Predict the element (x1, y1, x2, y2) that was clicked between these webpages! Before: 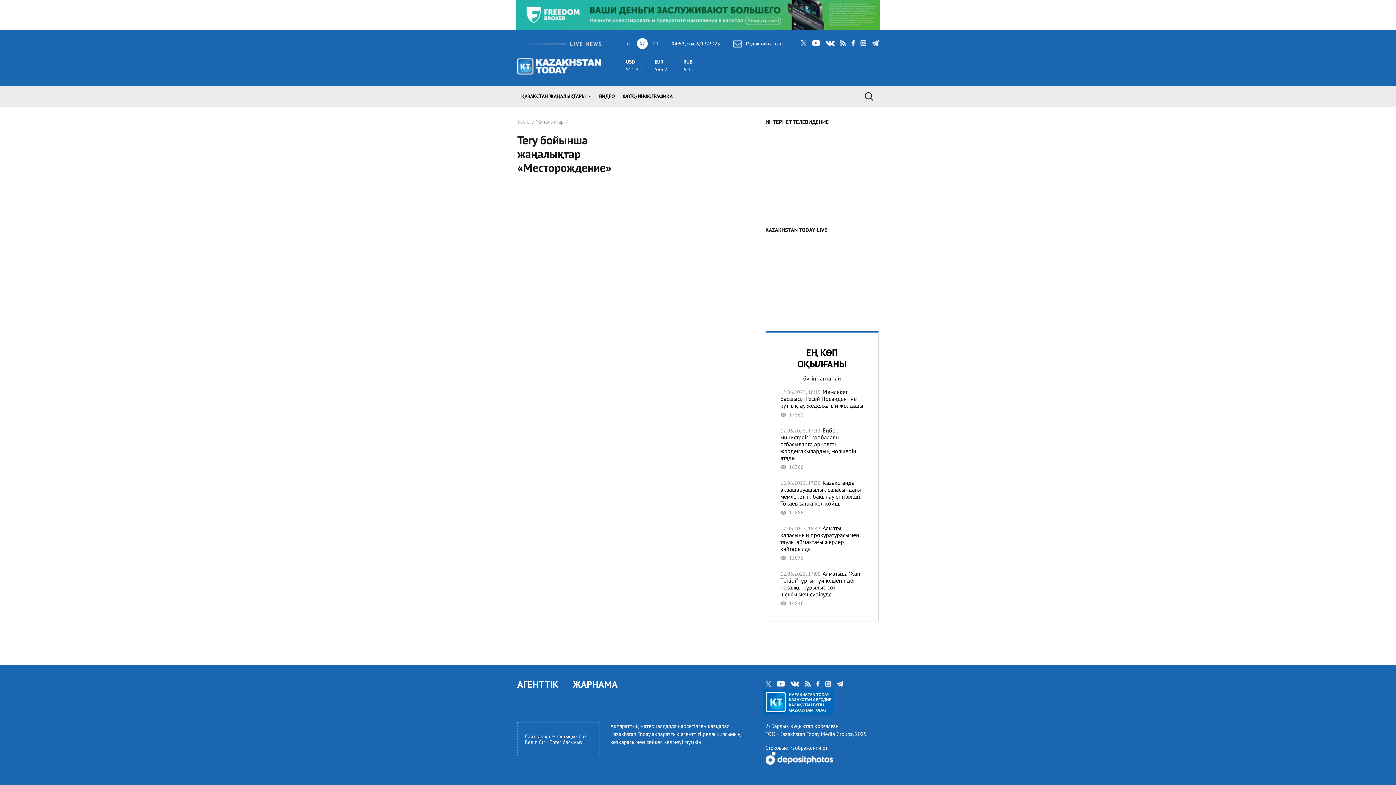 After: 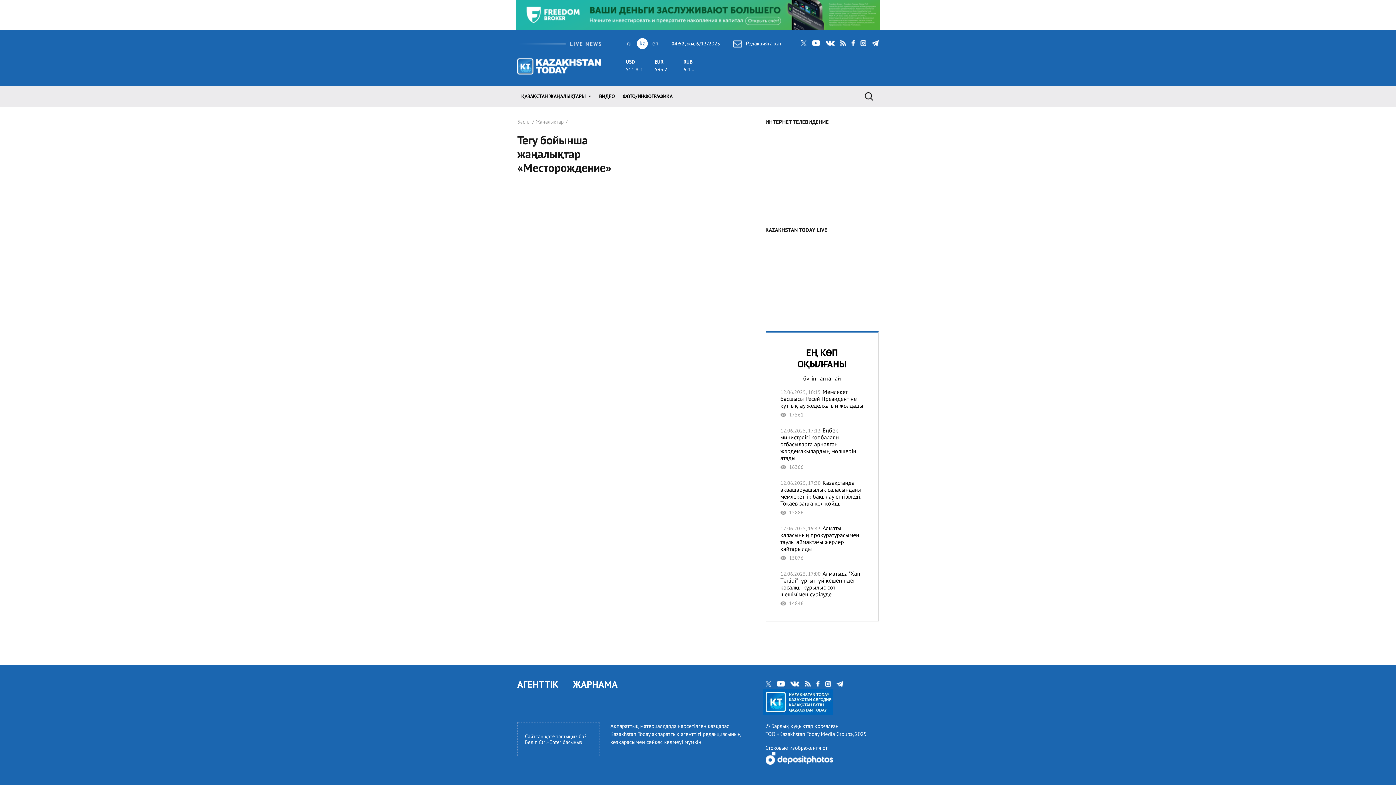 Action: label: twitter bbox: (765, 681, 771, 687)